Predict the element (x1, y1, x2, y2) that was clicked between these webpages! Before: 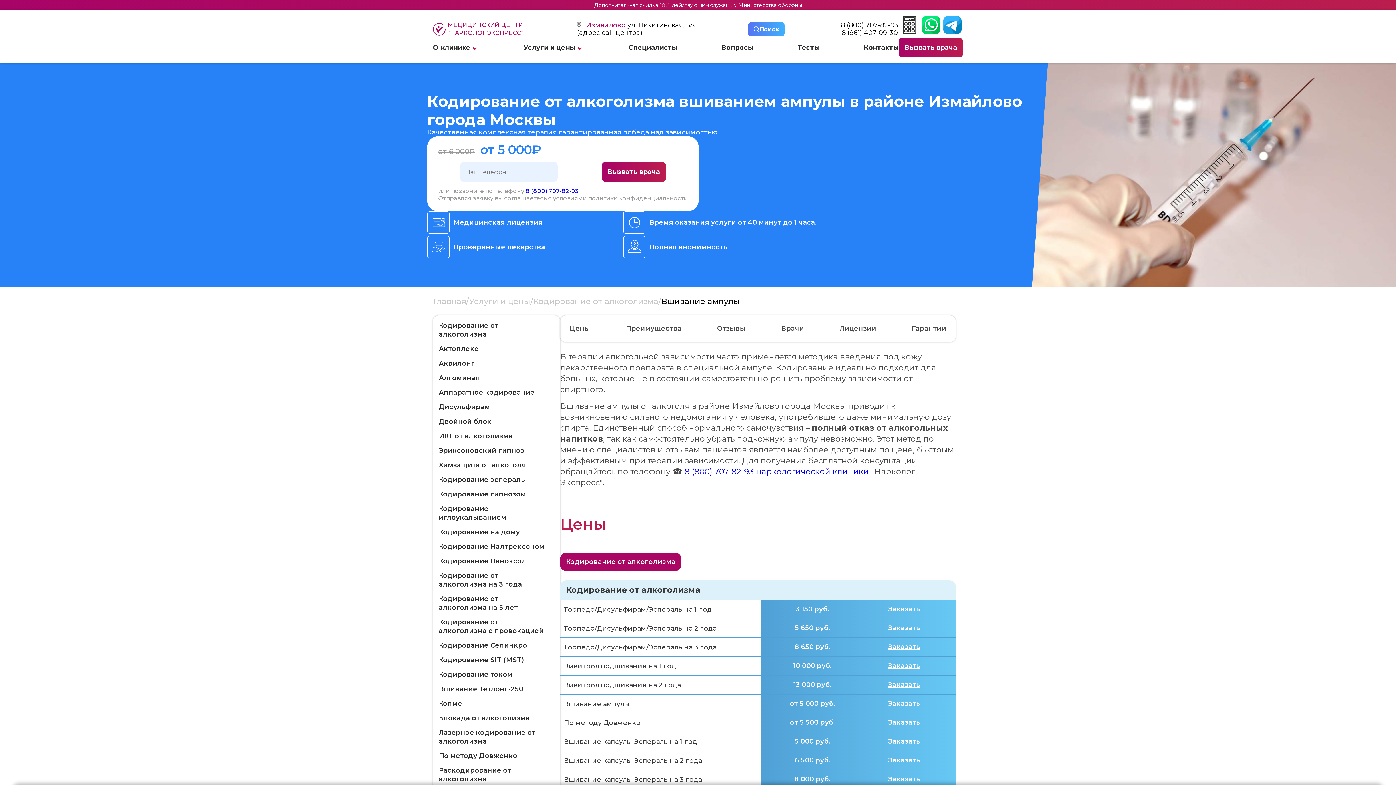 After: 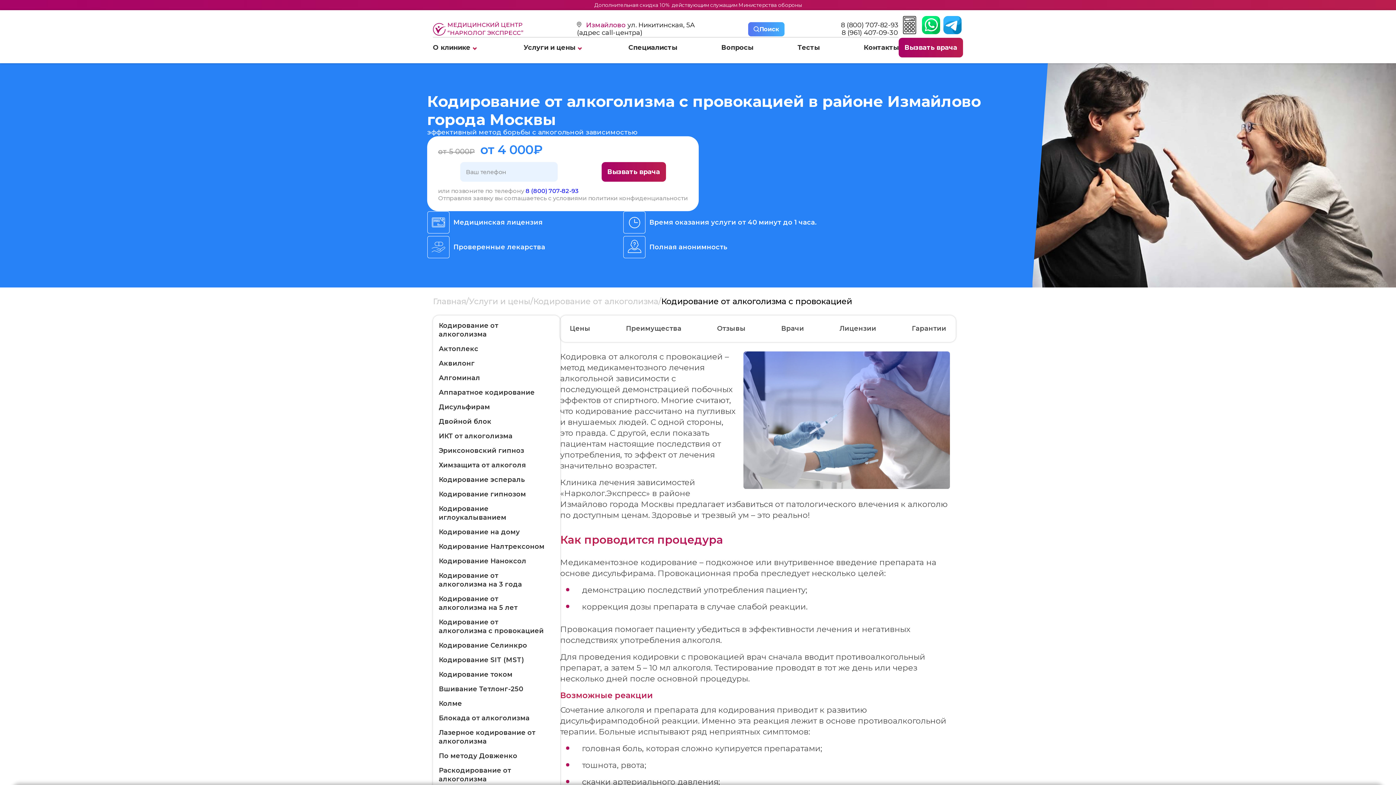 Action: label: Кодирование от алкоголизма с провокацией bbox: (438, 618, 547, 635)